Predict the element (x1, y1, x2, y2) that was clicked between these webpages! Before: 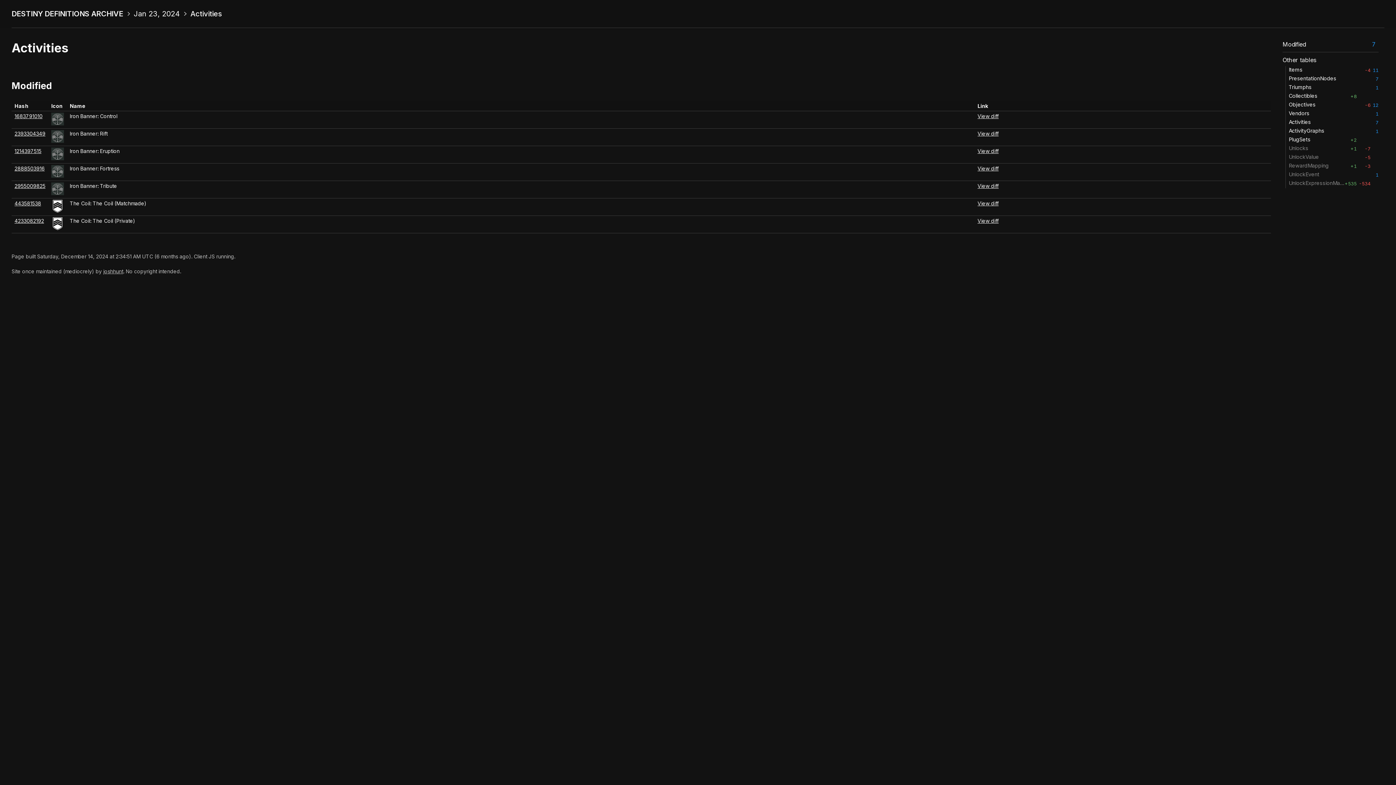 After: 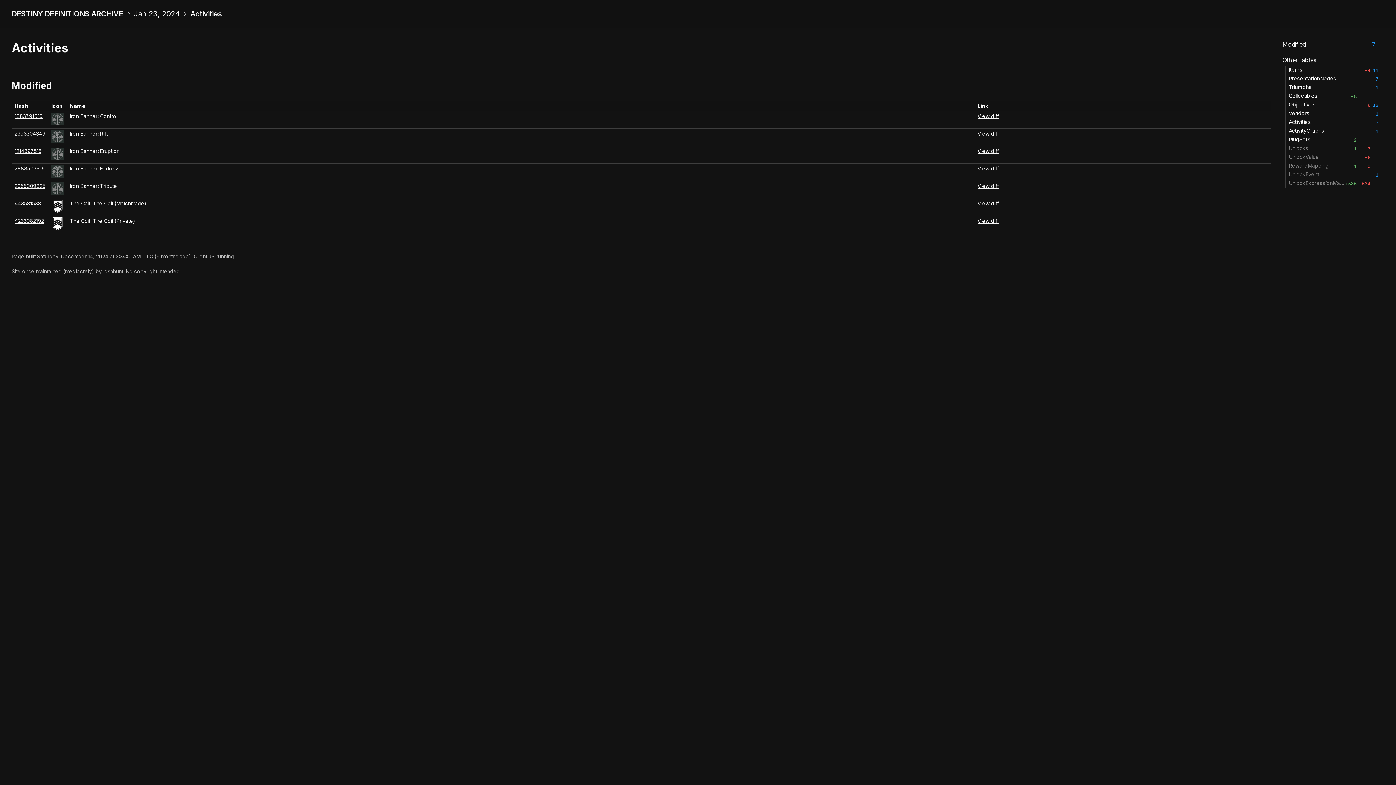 Action: bbox: (190, 9, 221, 18) label: Activities